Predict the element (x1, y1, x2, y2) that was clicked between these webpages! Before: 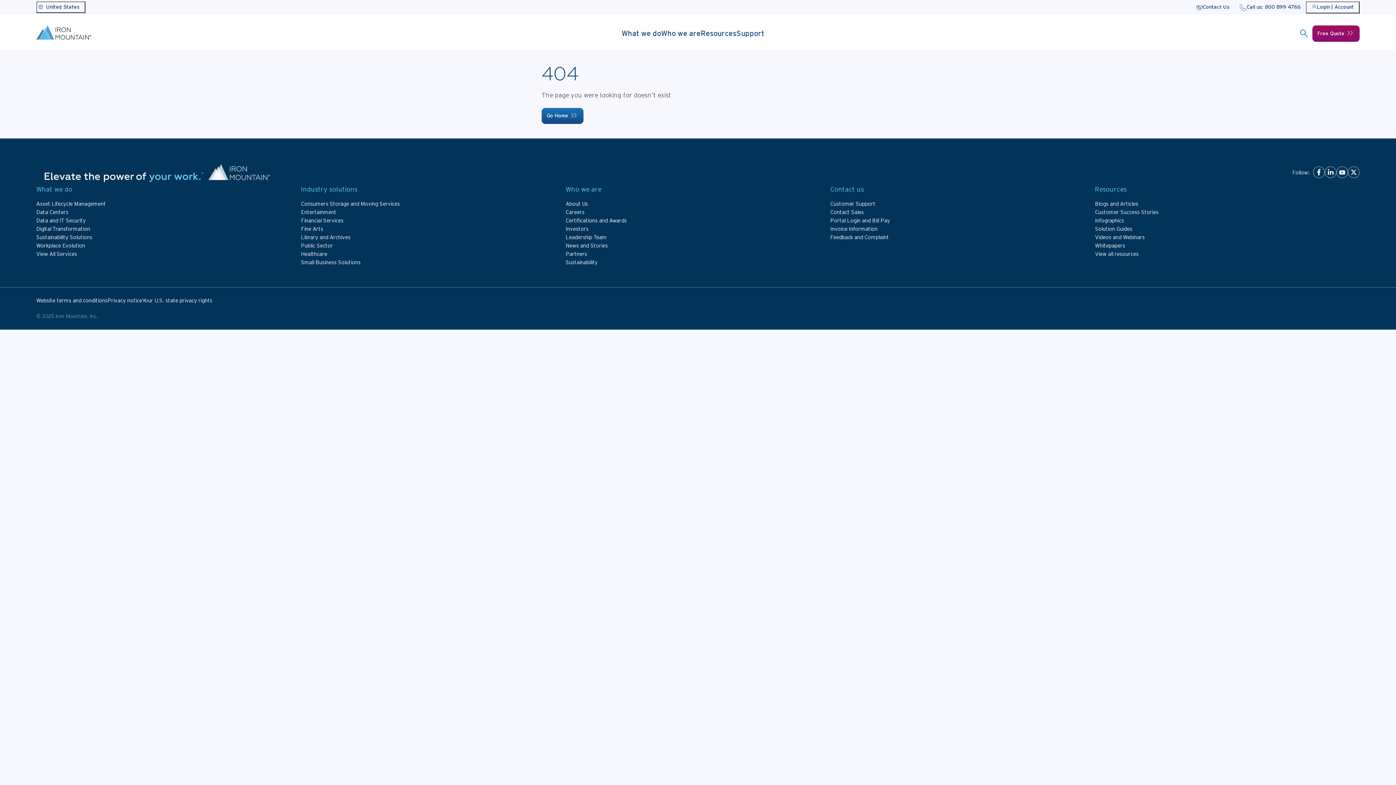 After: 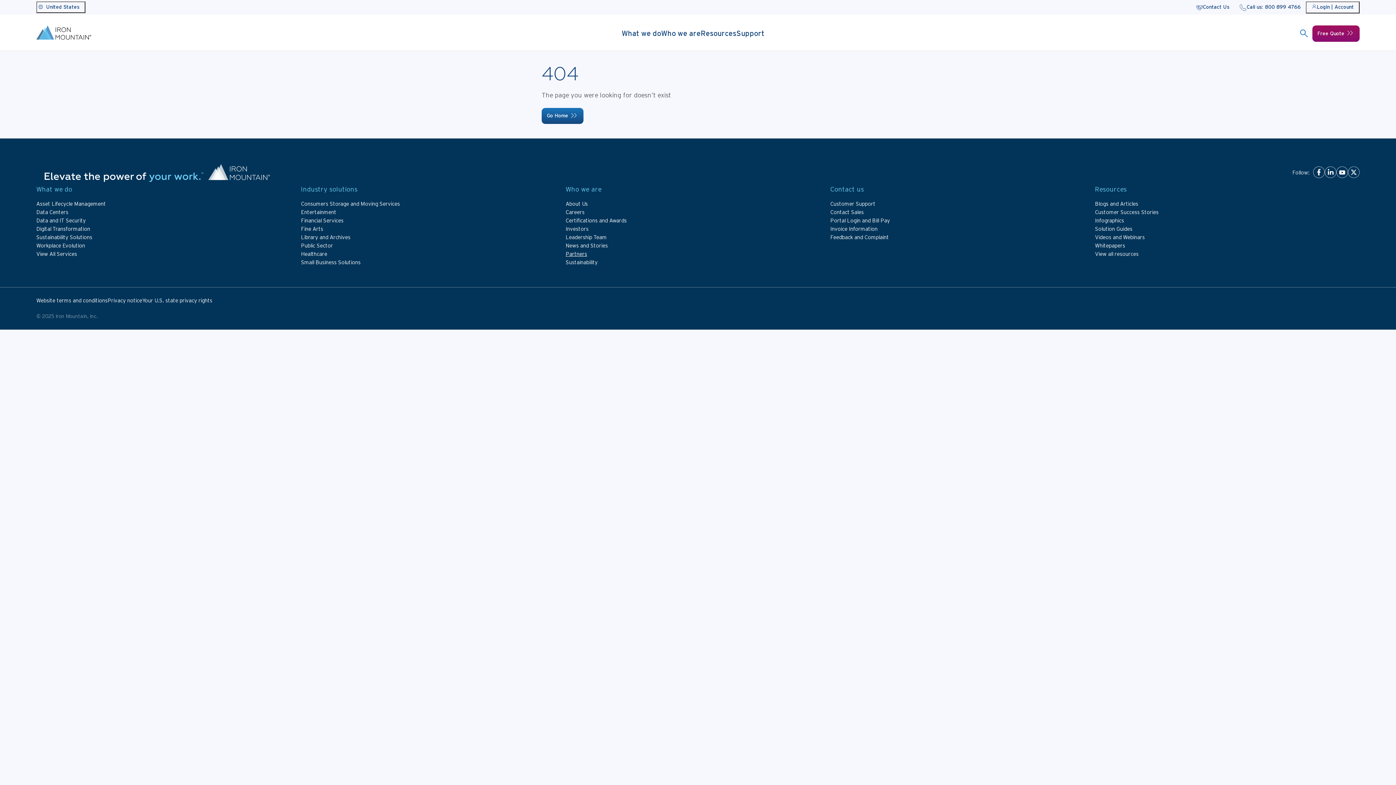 Action: label: Partners bbox: (565, 251, 587, 257)